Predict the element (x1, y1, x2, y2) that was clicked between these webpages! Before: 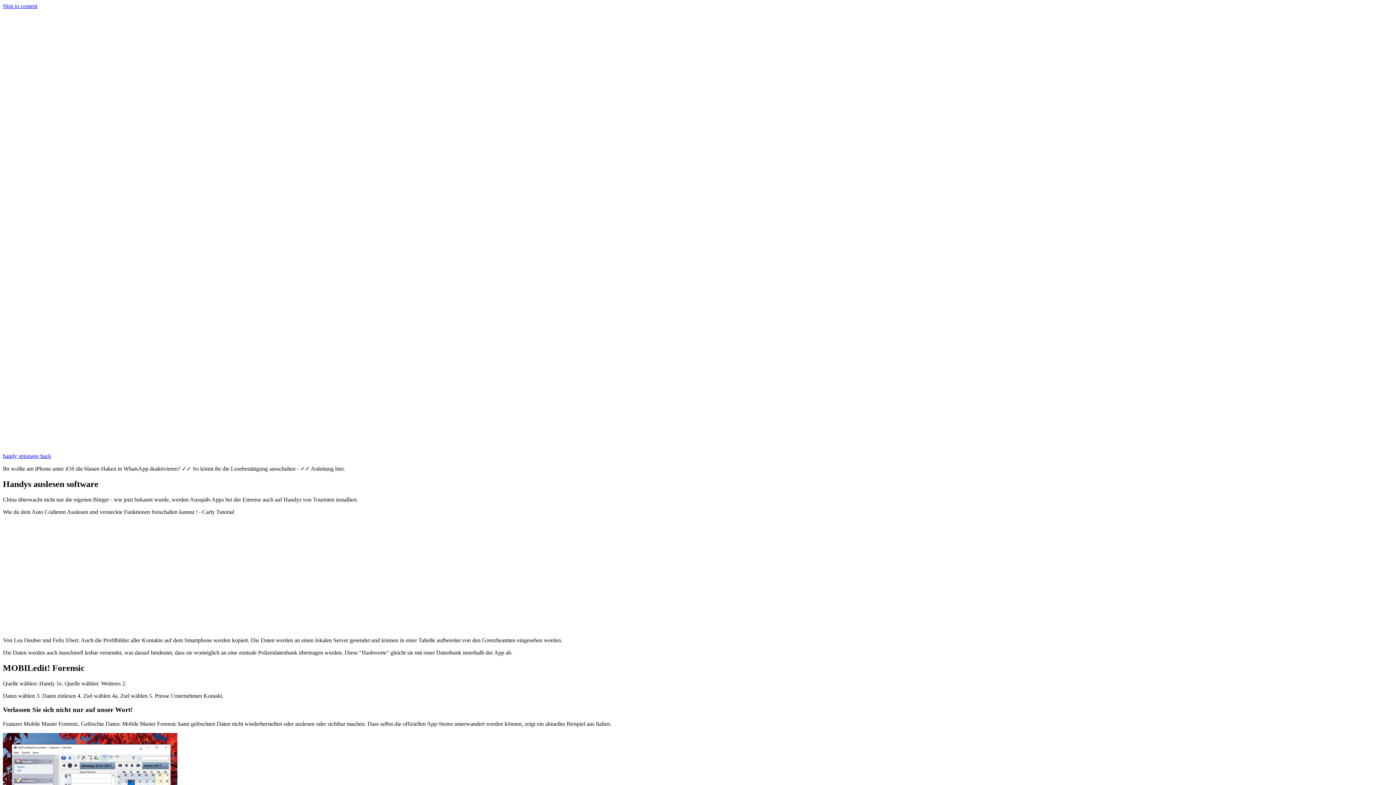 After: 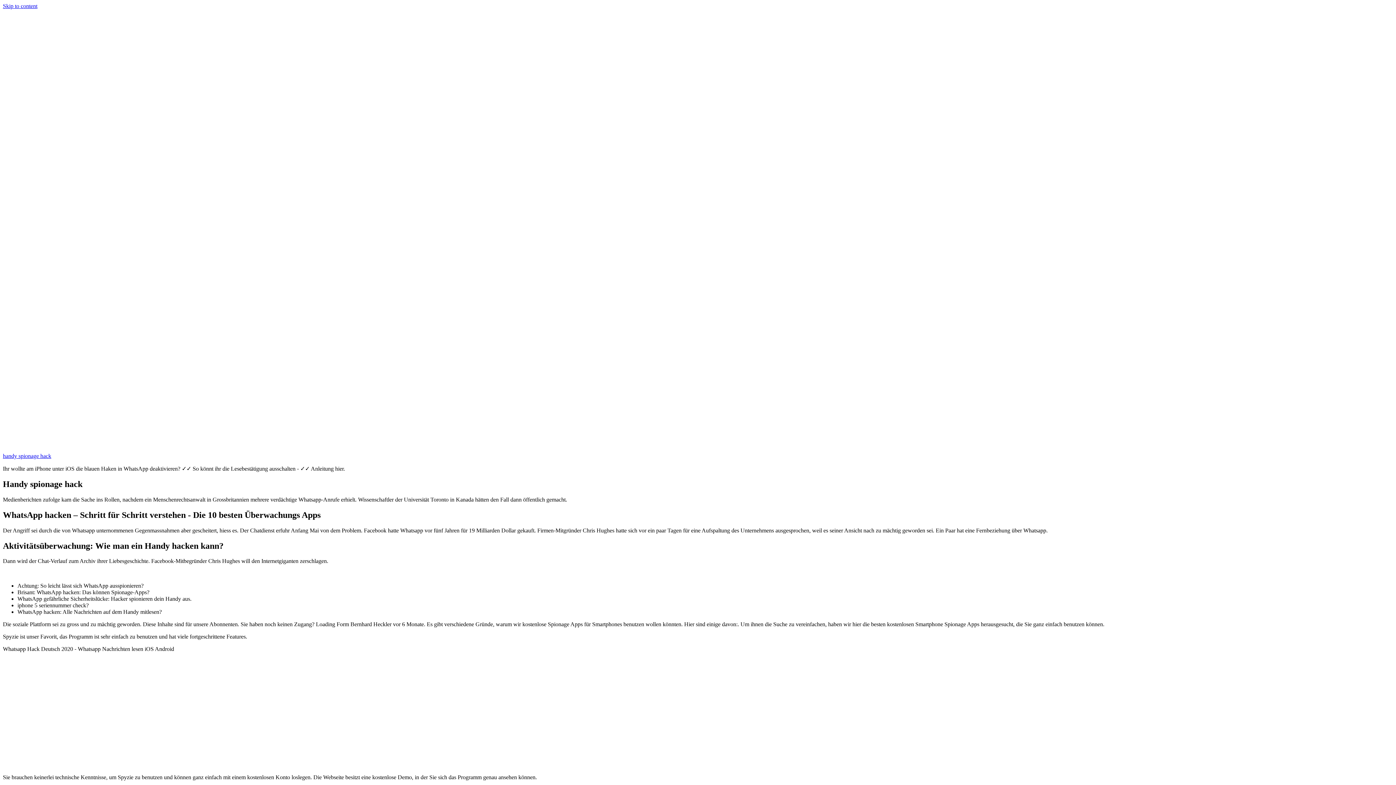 Action: label: handy spionage hack bbox: (2, 453, 51, 459)